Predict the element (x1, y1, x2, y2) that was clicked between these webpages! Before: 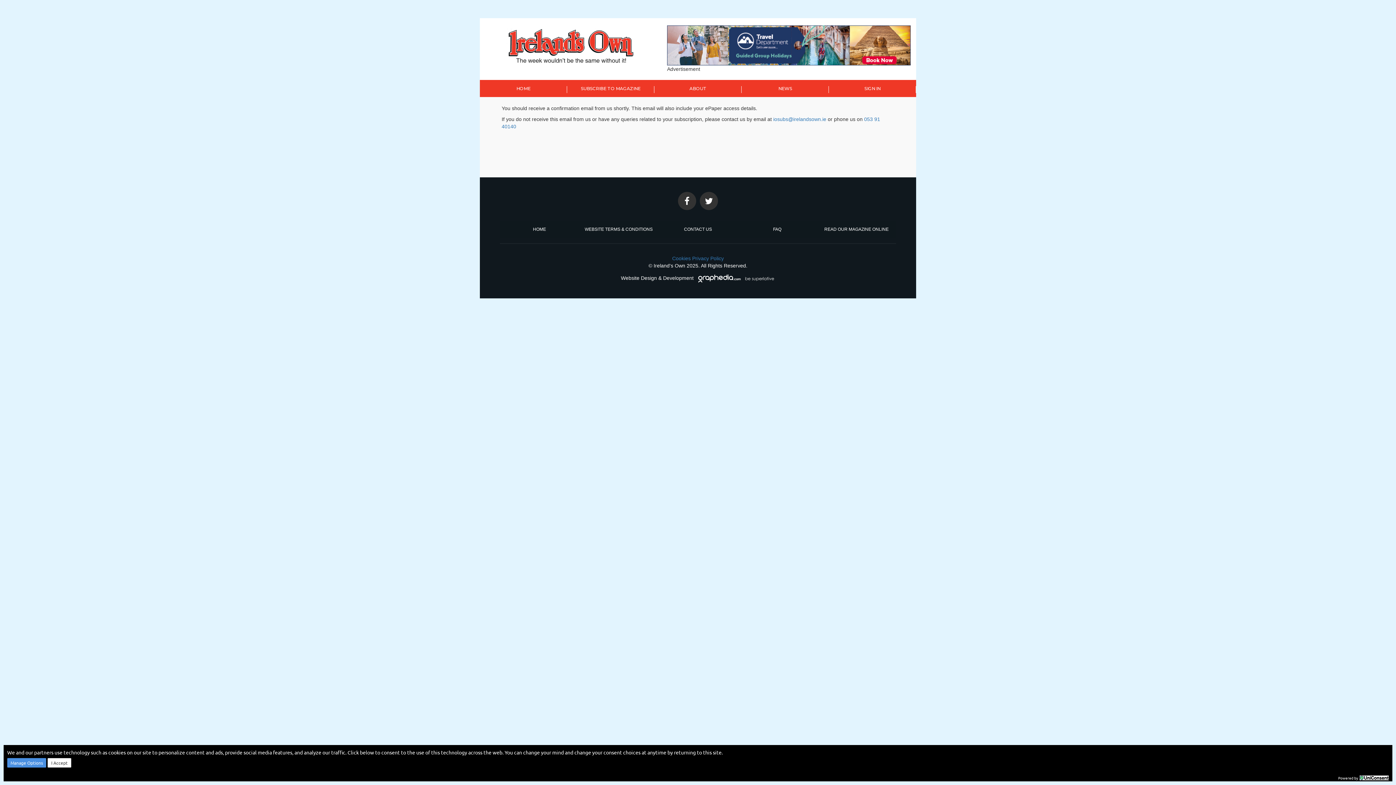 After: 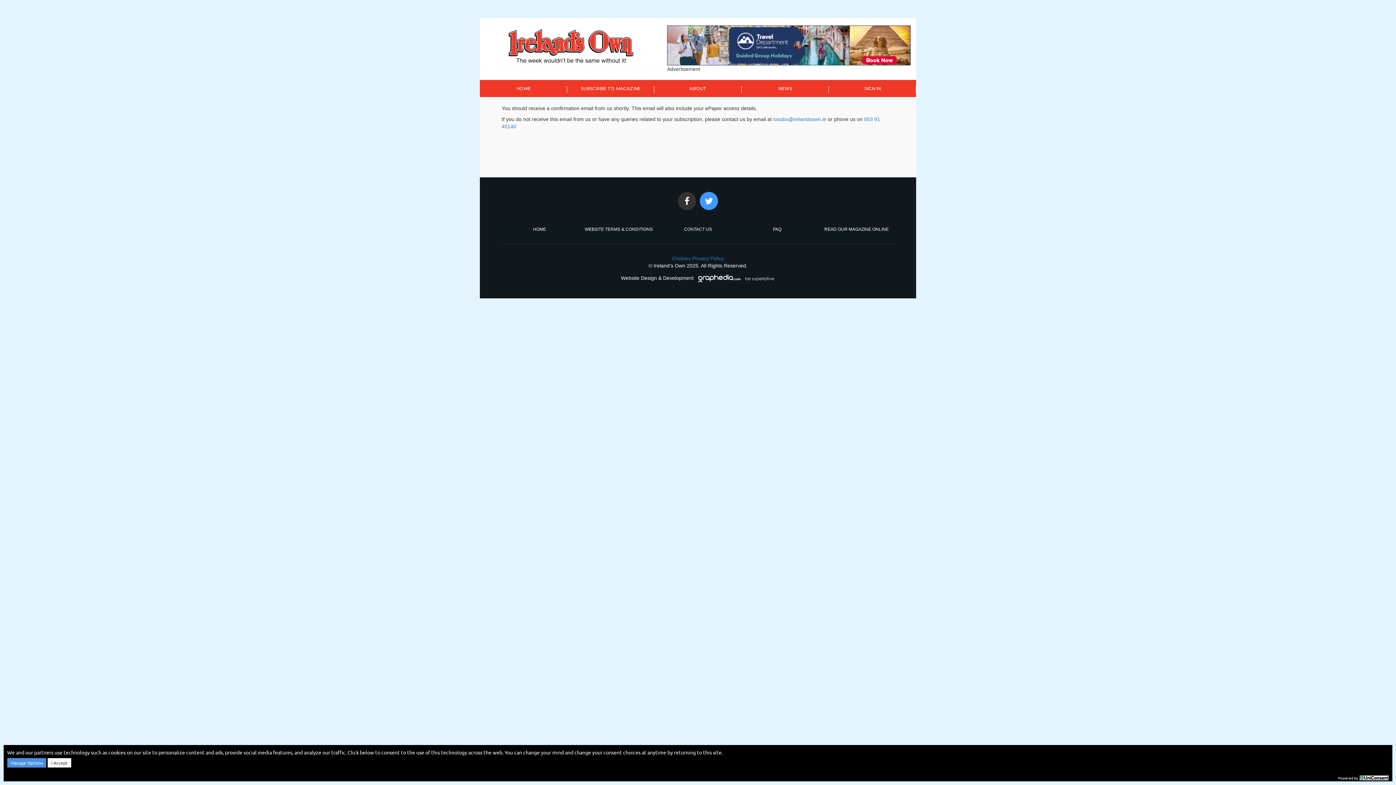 Action: bbox: (698, 199, 719, 205)